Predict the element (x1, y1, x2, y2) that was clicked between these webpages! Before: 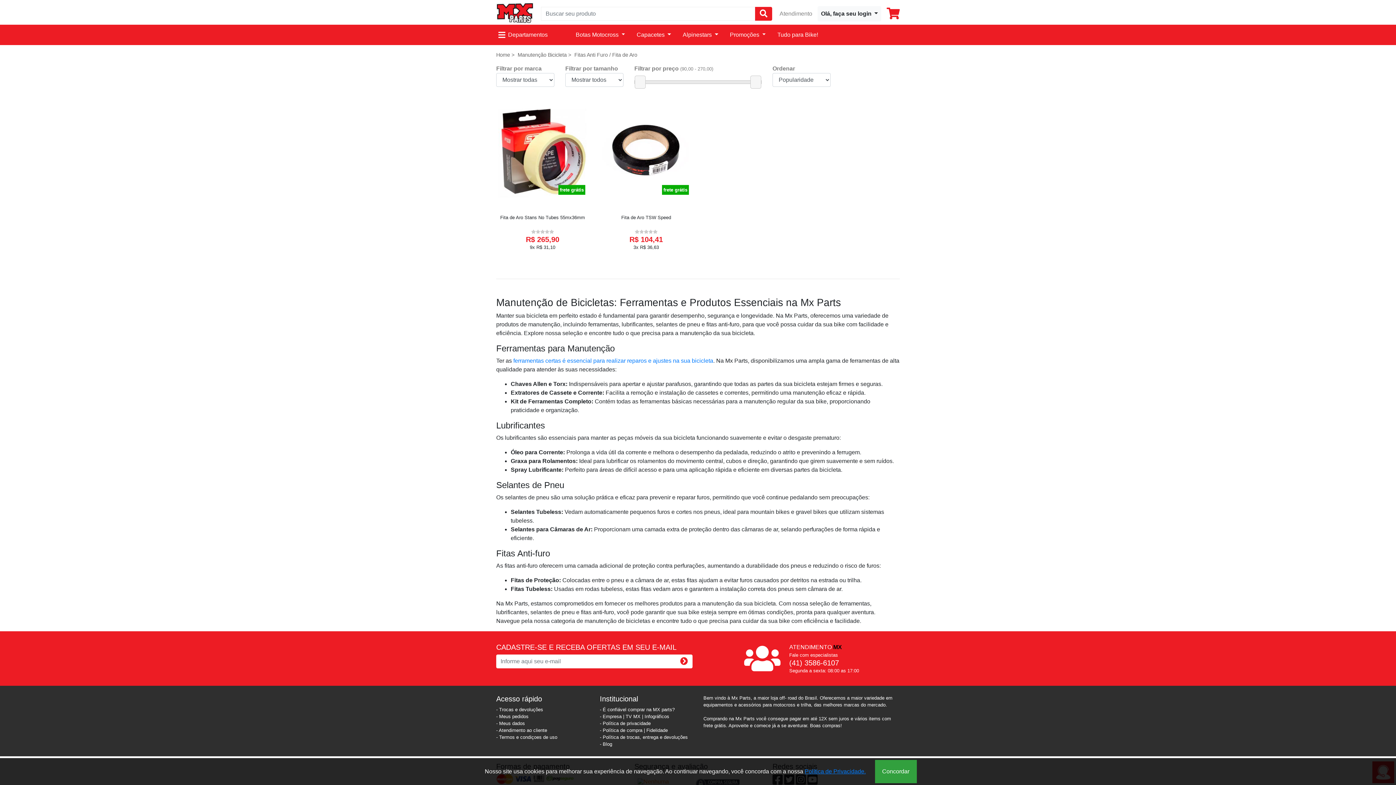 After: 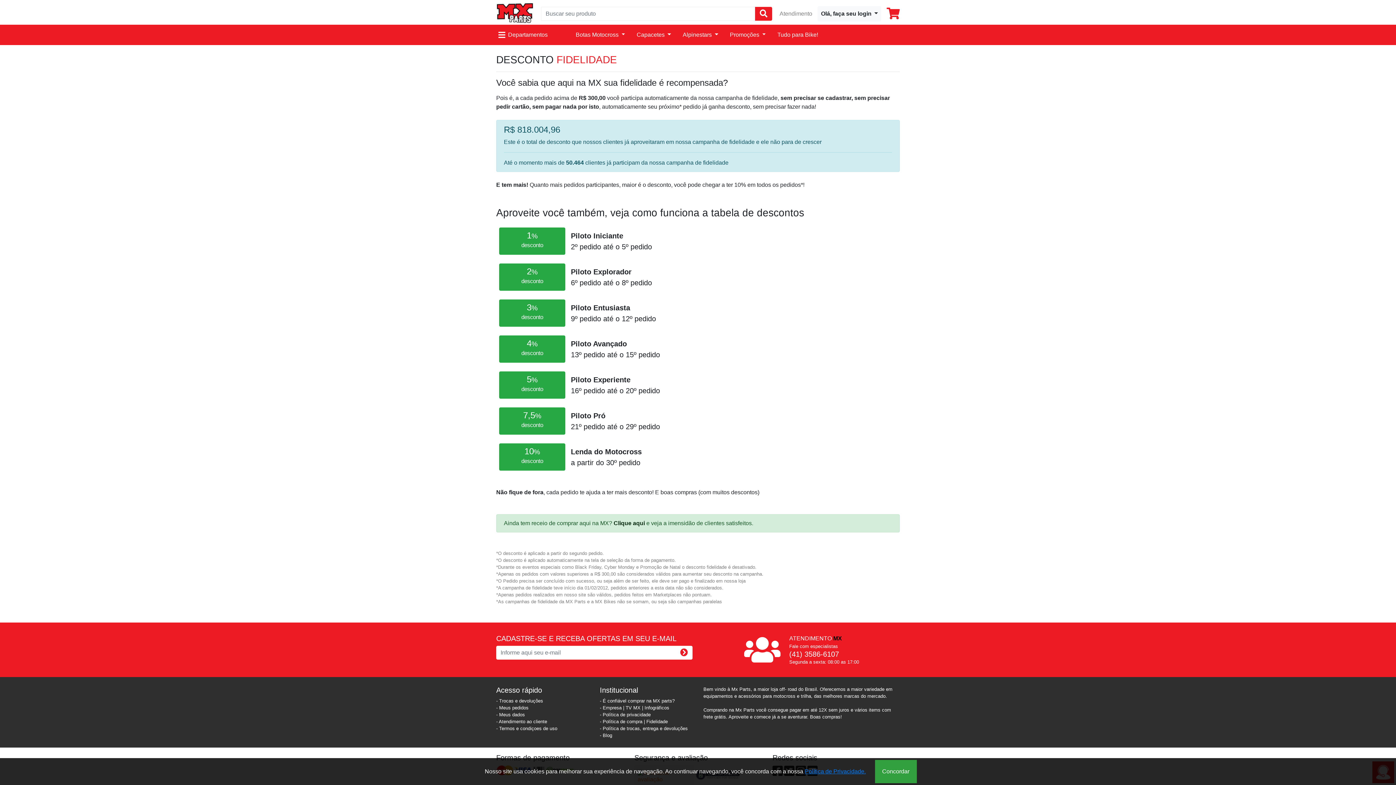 Action: label: Fidelidade bbox: (646, 728, 668, 733)